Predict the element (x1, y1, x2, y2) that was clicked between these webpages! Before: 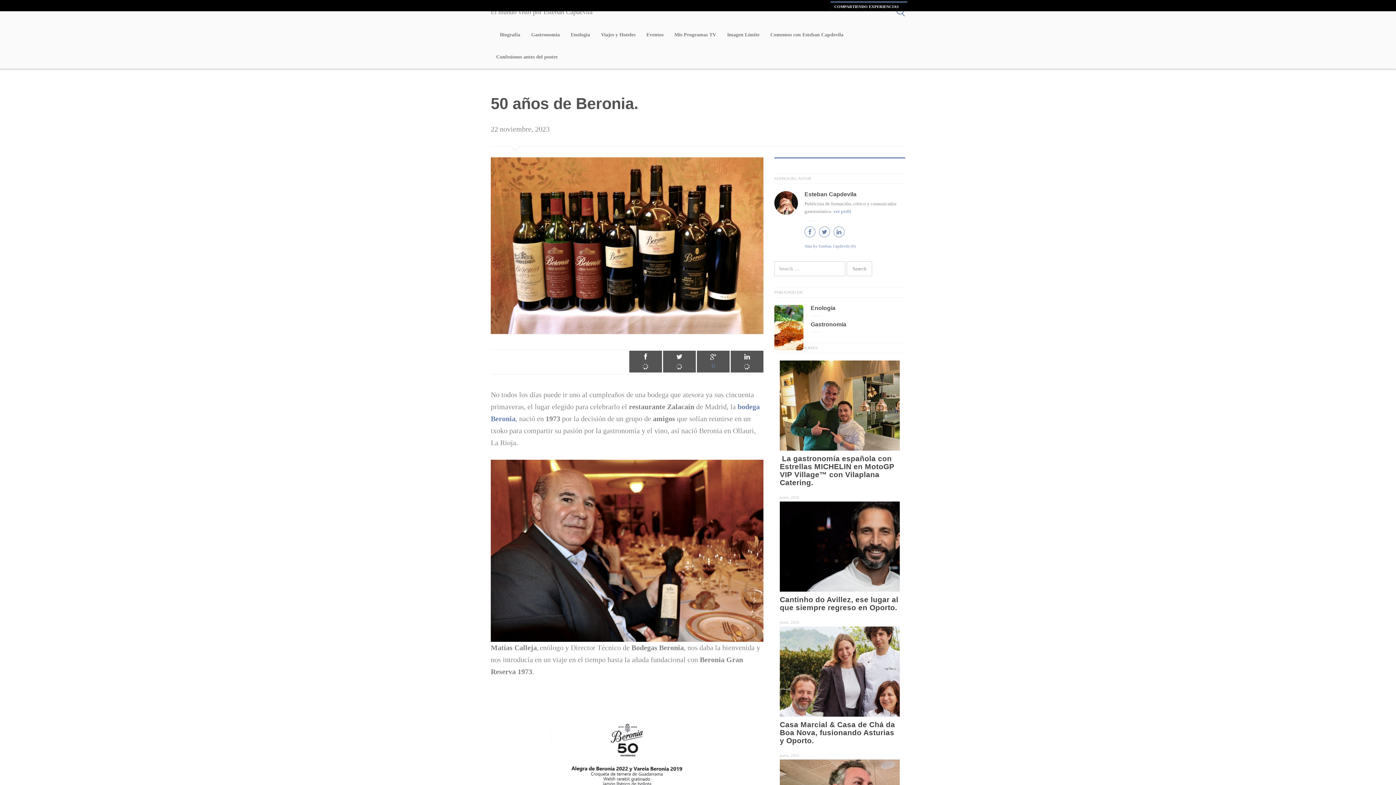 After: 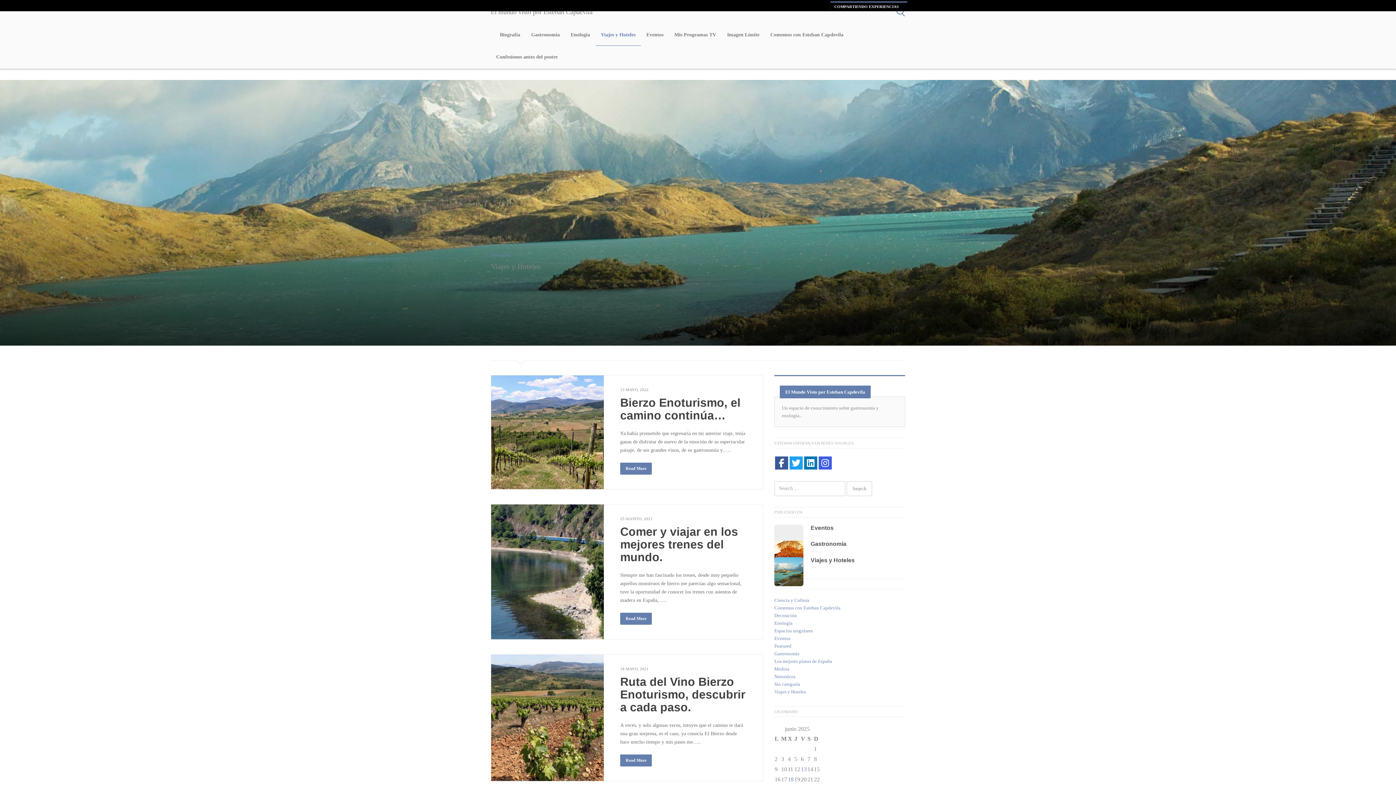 Action: bbox: (595, 24, 641, 46) label: Viajes y Hoteles